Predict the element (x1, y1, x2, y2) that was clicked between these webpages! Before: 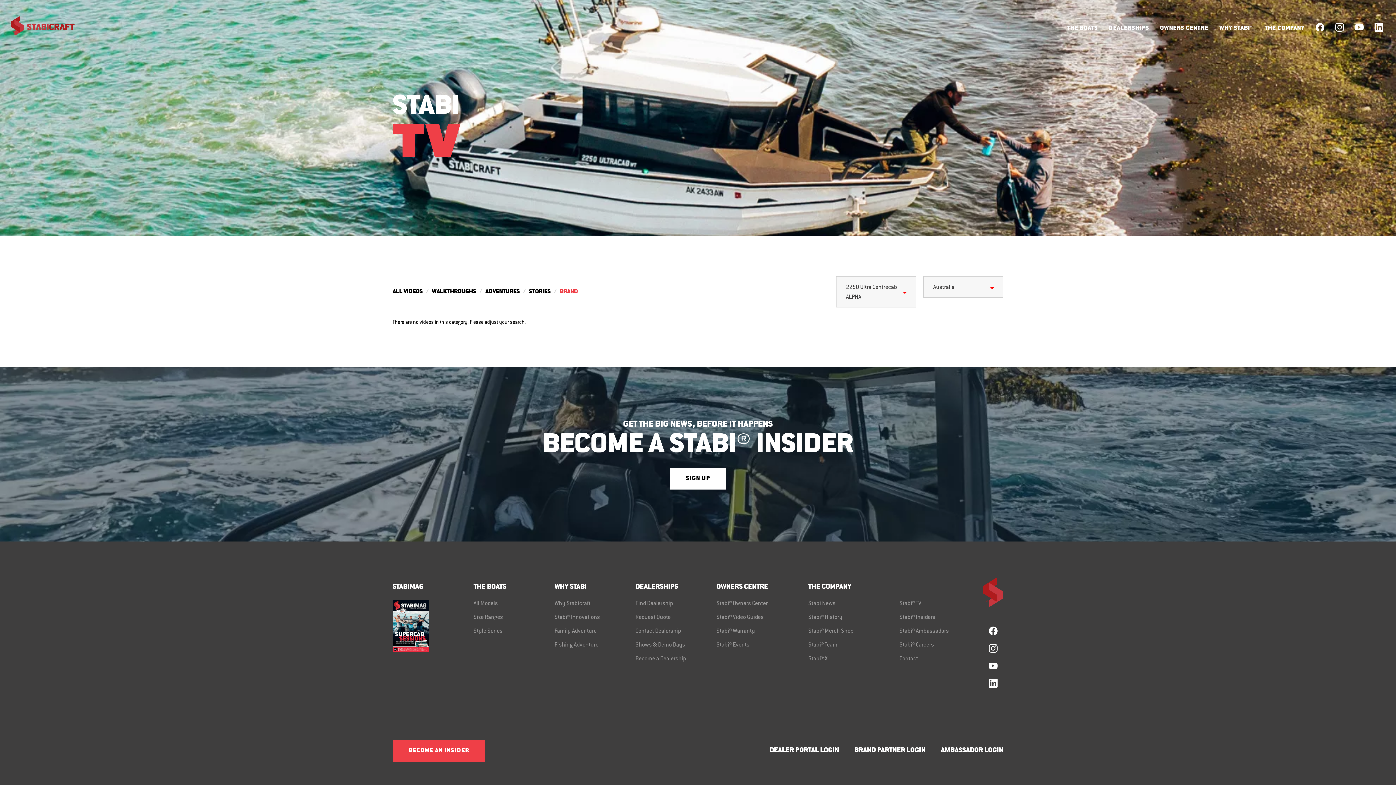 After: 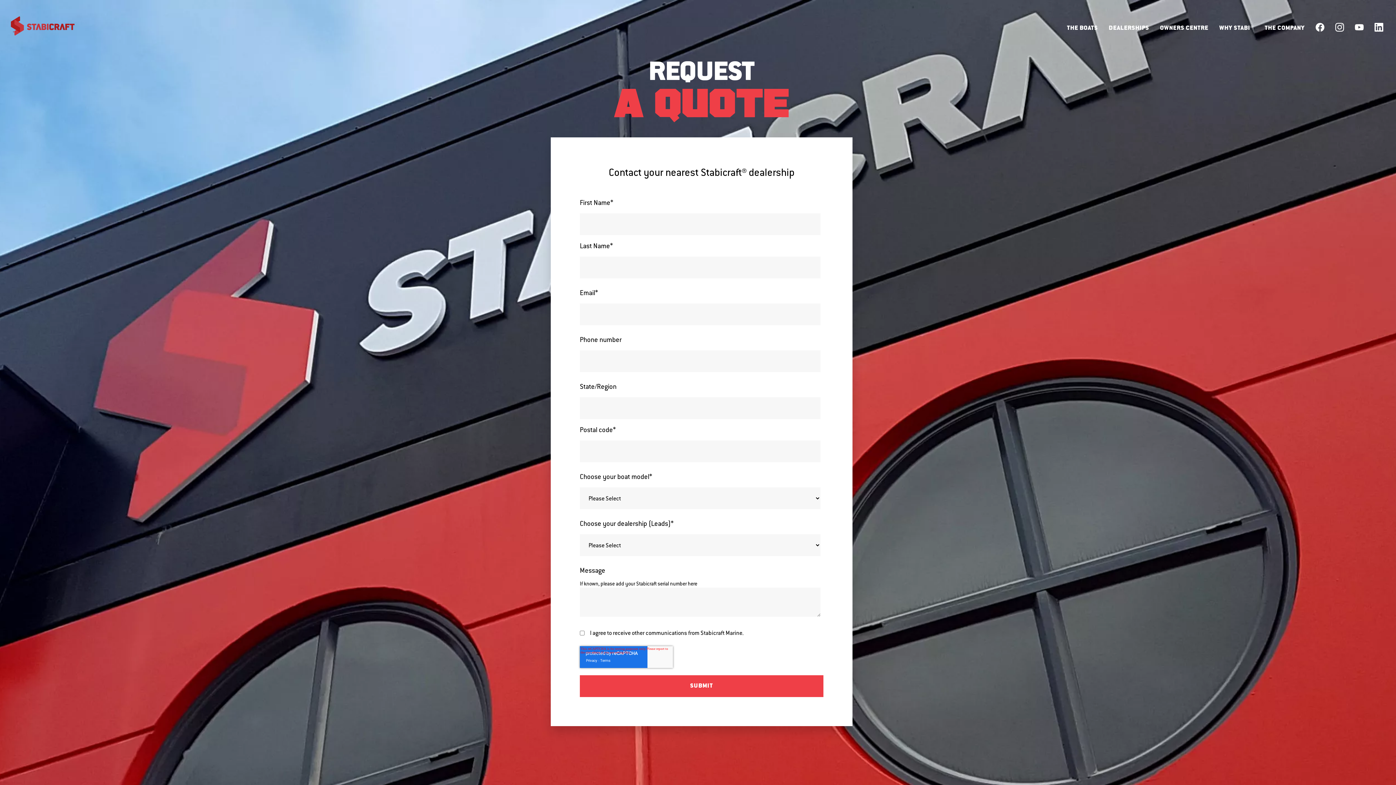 Action: bbox: (635, 614, 716, 621) label: Request Quote